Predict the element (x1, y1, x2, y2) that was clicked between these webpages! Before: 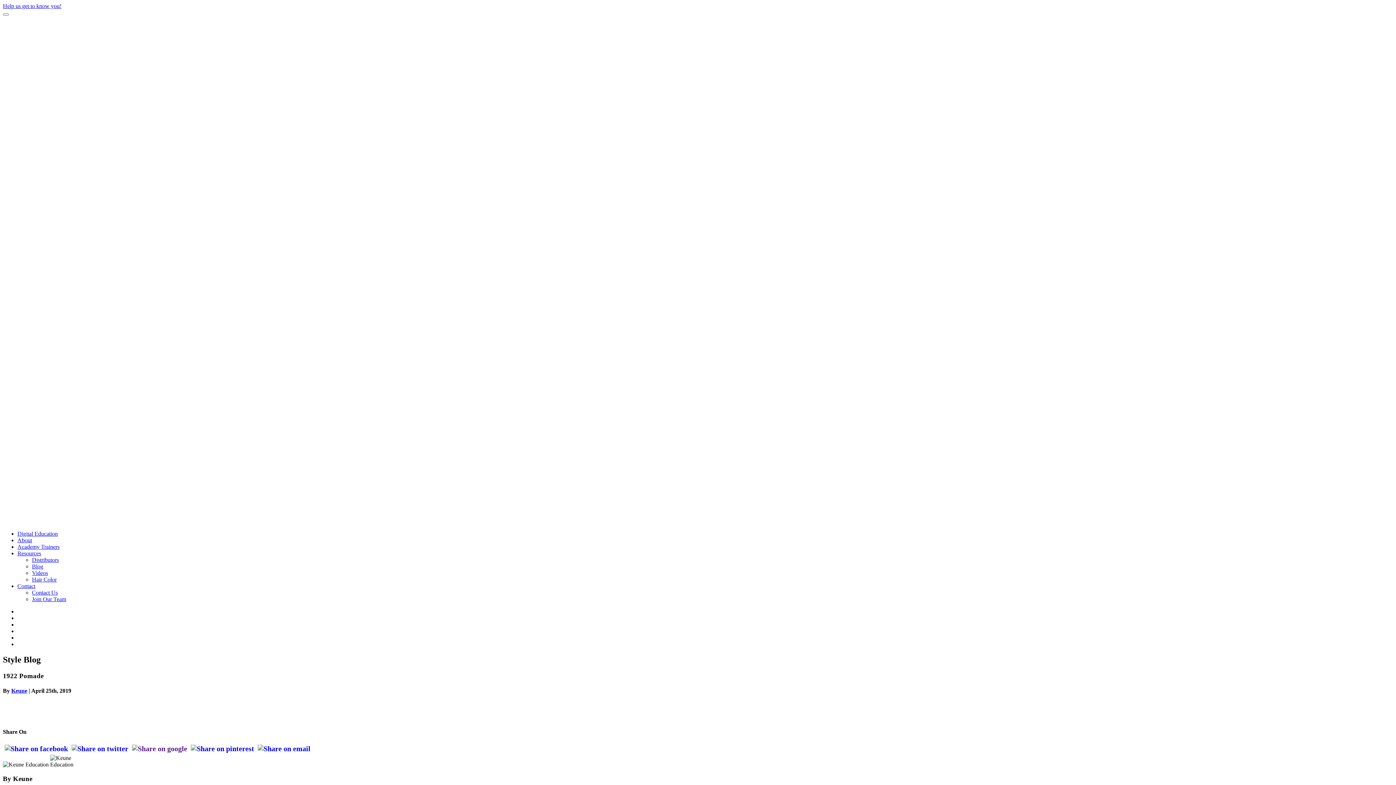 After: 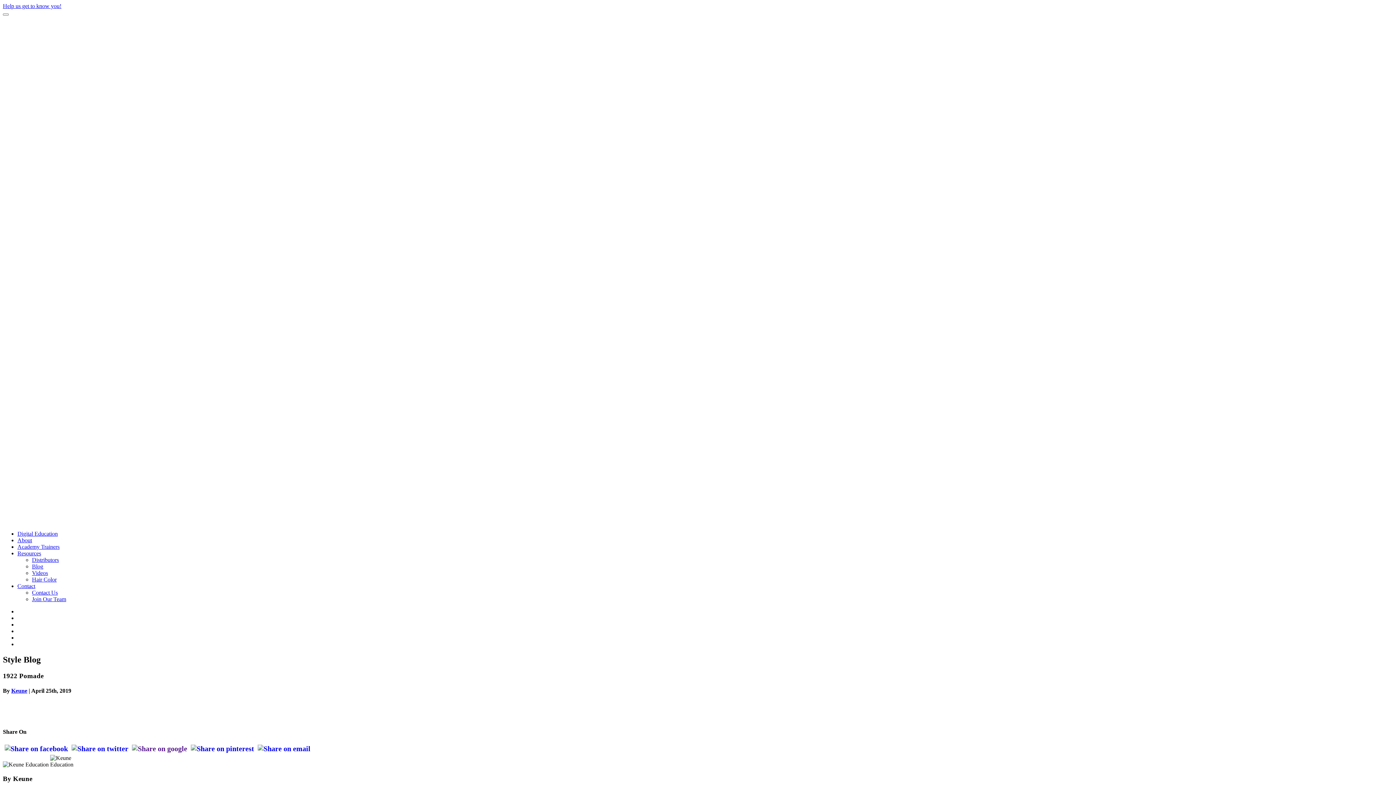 Action: bbox: (130, 744, 189, 752)